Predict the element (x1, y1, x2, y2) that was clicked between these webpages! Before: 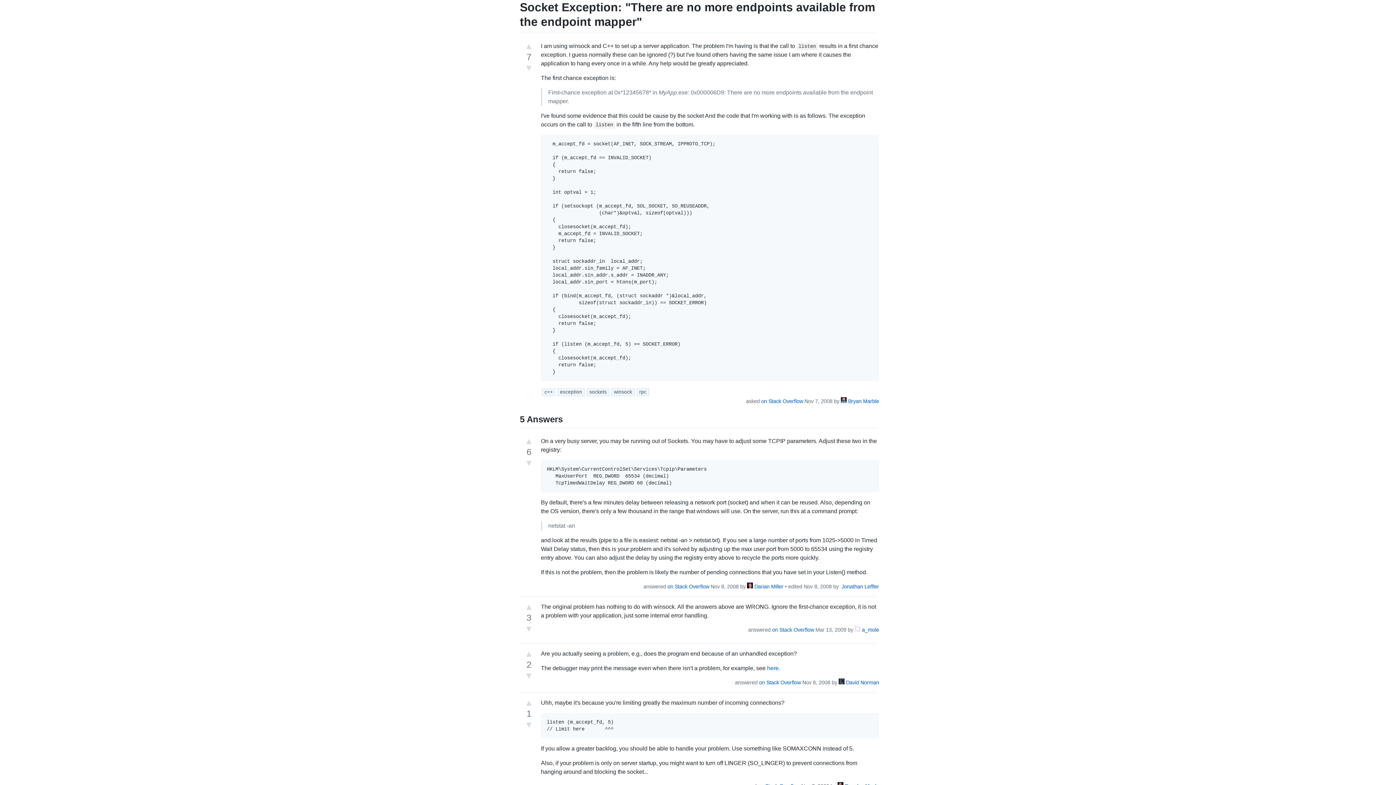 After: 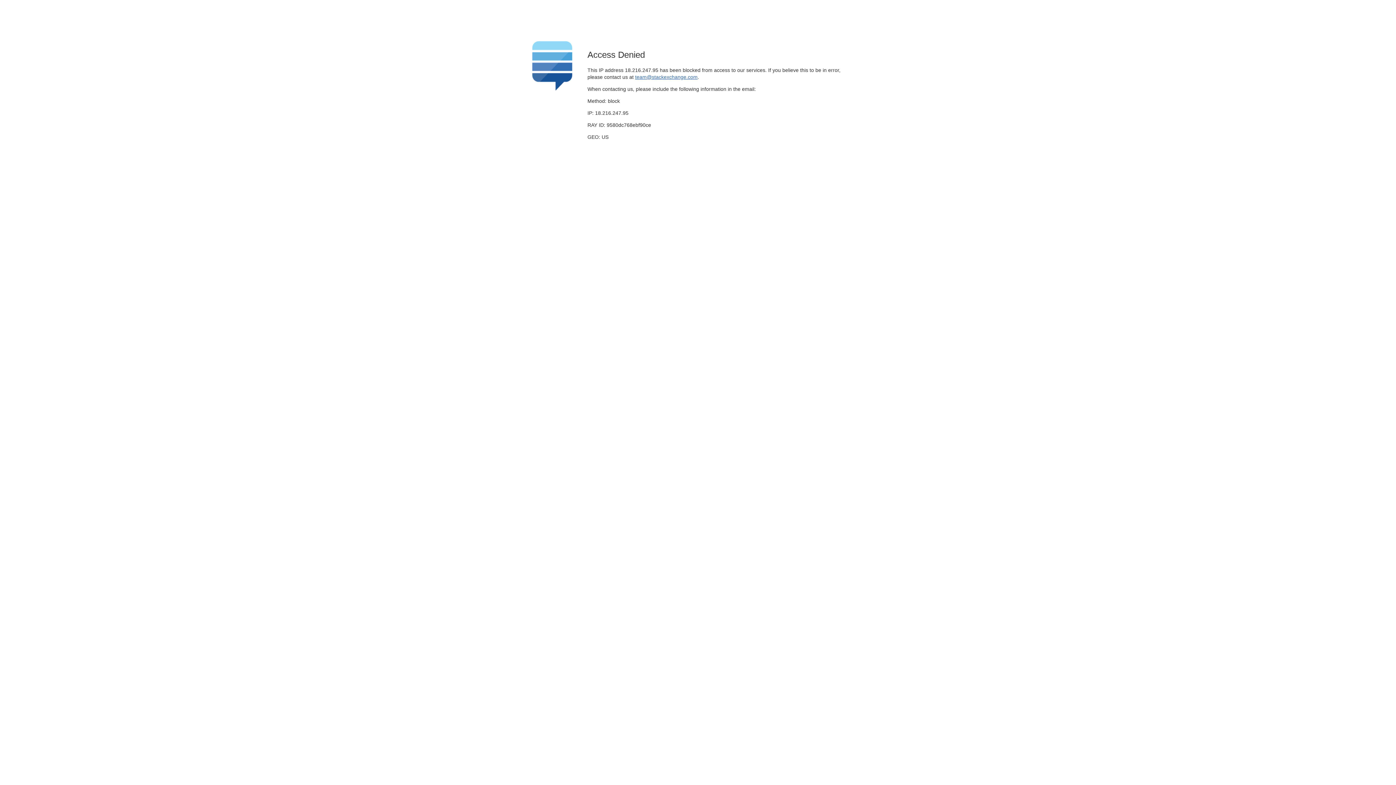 Action: bbox: (840, 583, 879, 589) label:  Jonathan Leffler